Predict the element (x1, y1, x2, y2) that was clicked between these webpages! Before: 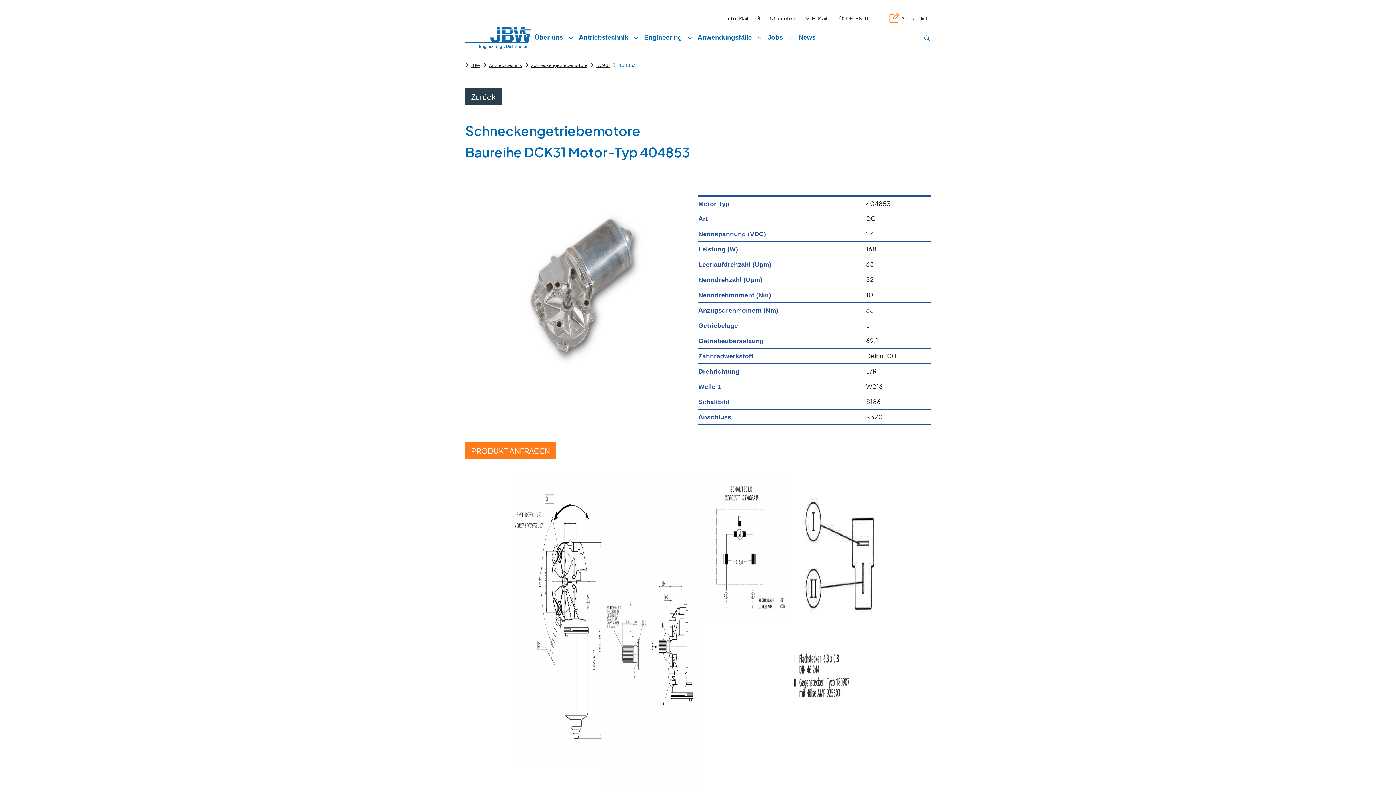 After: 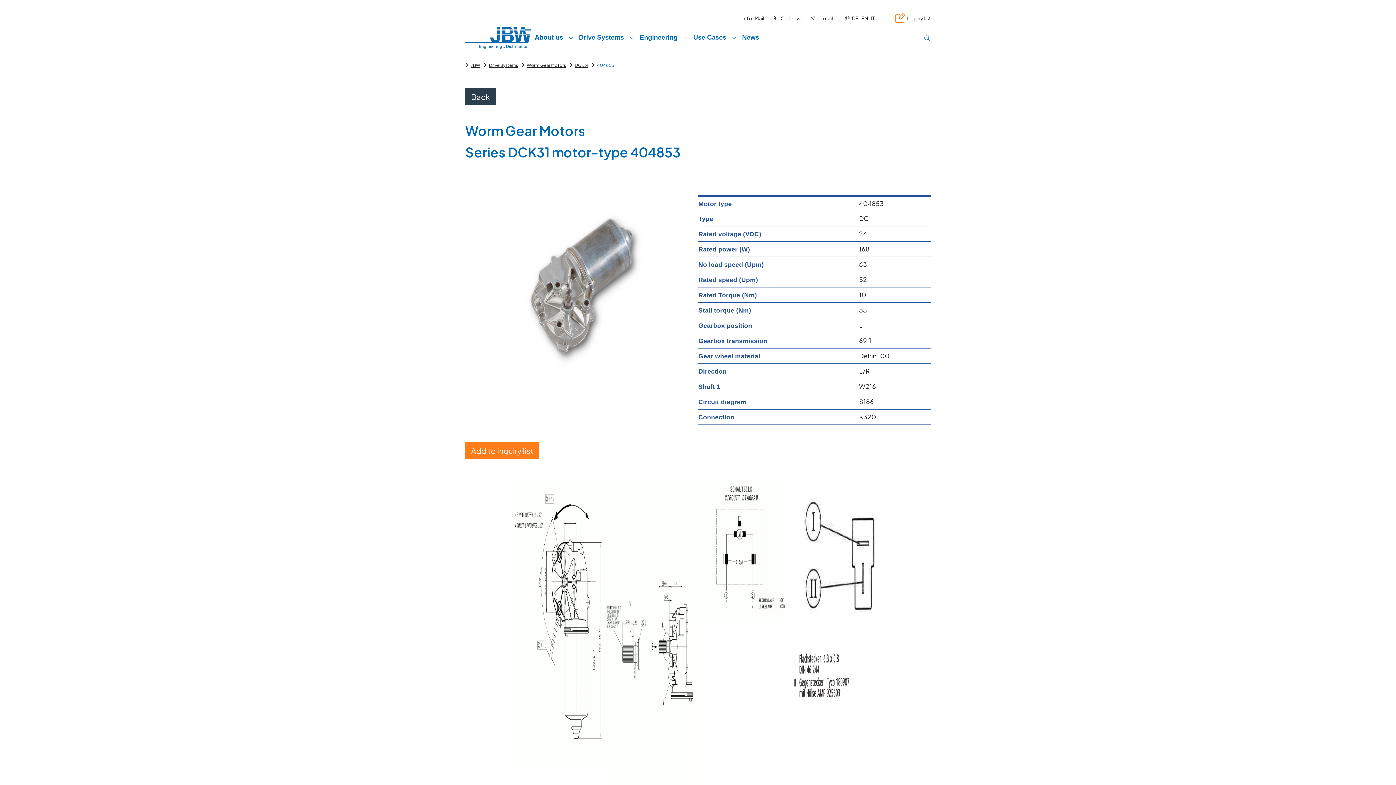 Action: bbox: (855, 14, 862, 22) label: EN